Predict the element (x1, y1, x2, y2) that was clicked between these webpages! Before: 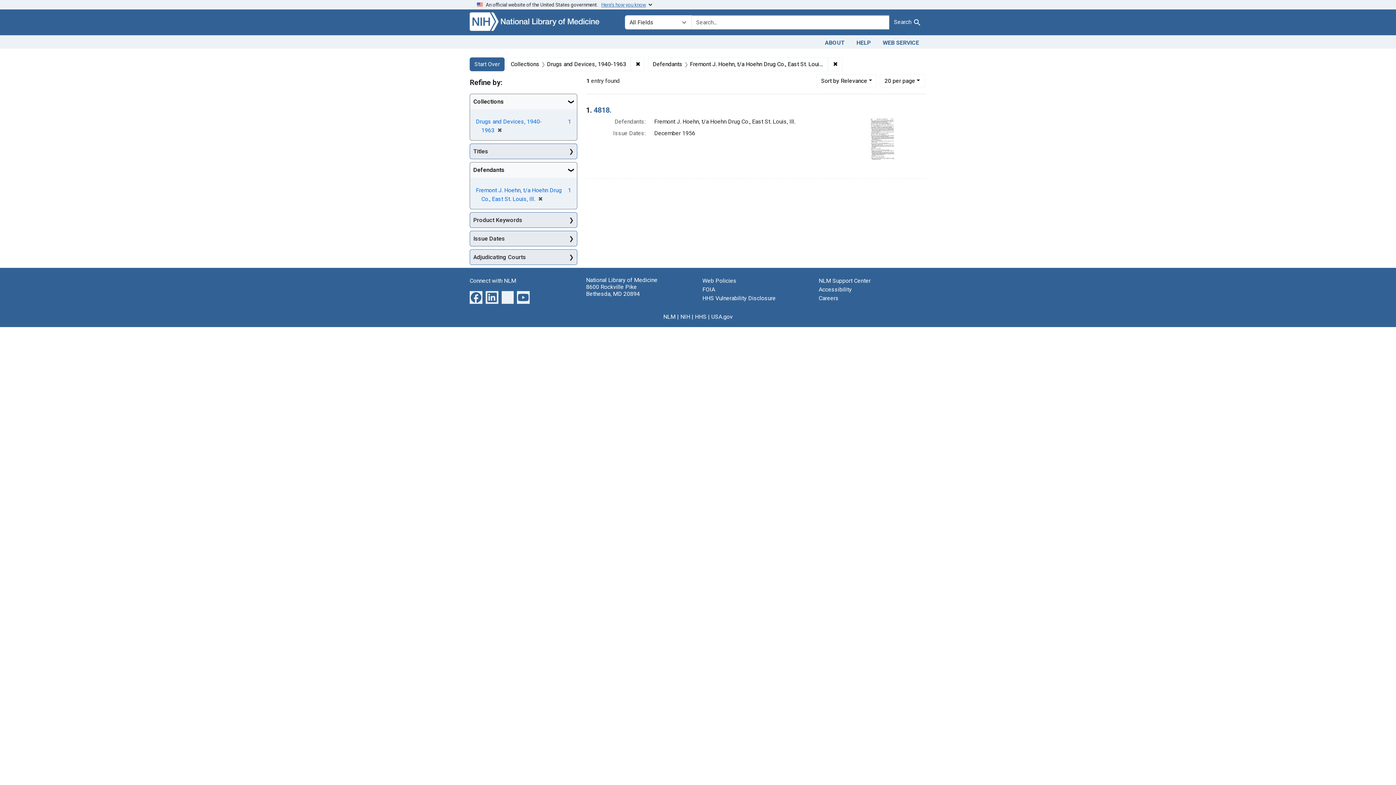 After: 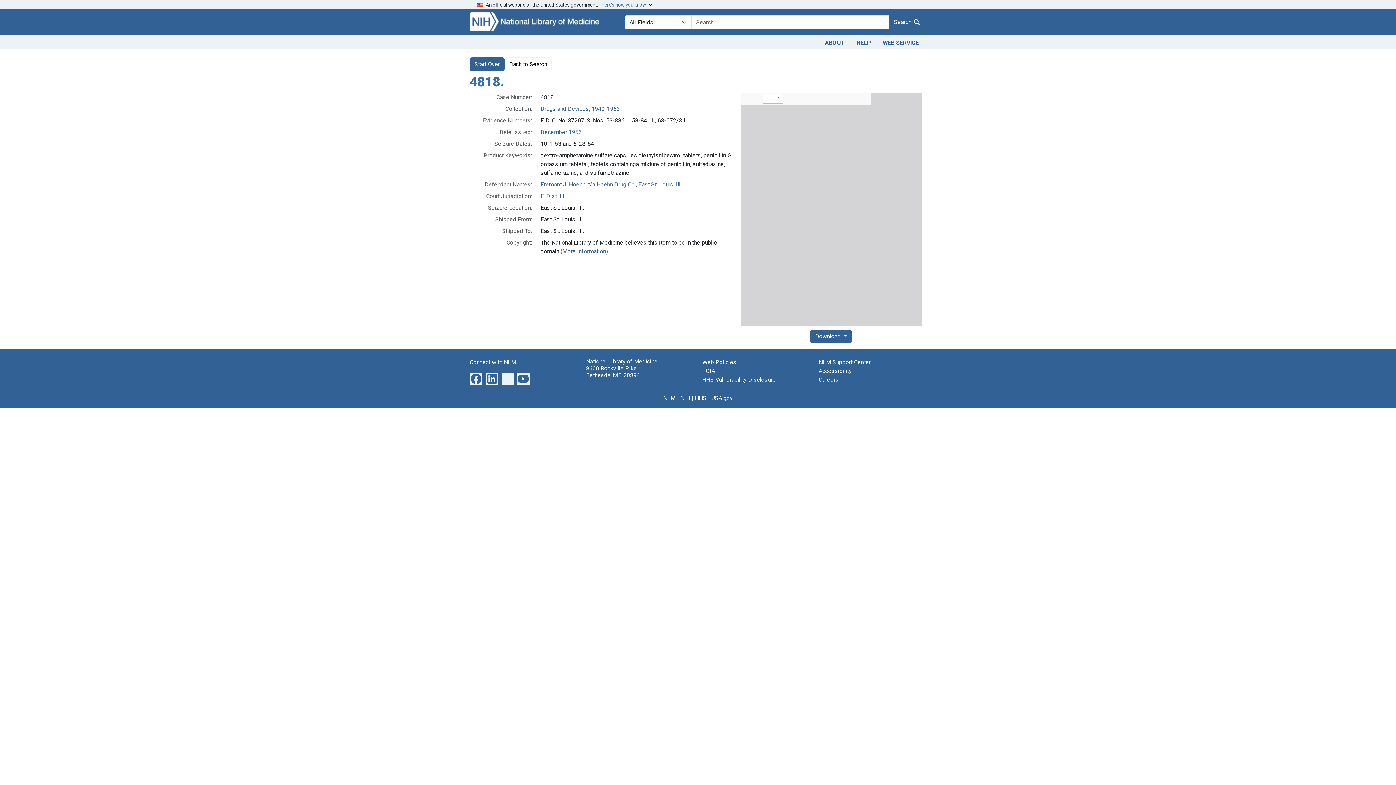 Action: bbox: (593, 105, 611, 114) label: 4818.